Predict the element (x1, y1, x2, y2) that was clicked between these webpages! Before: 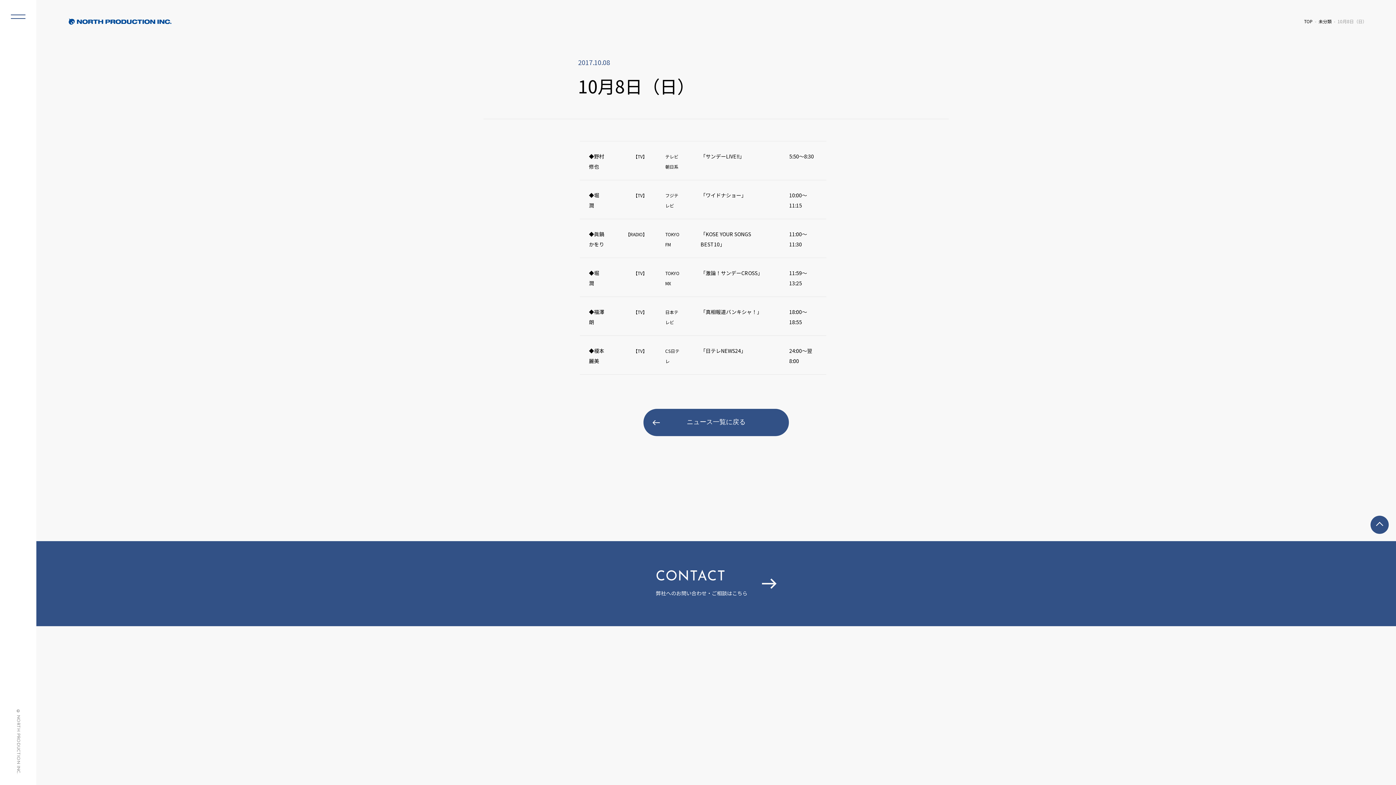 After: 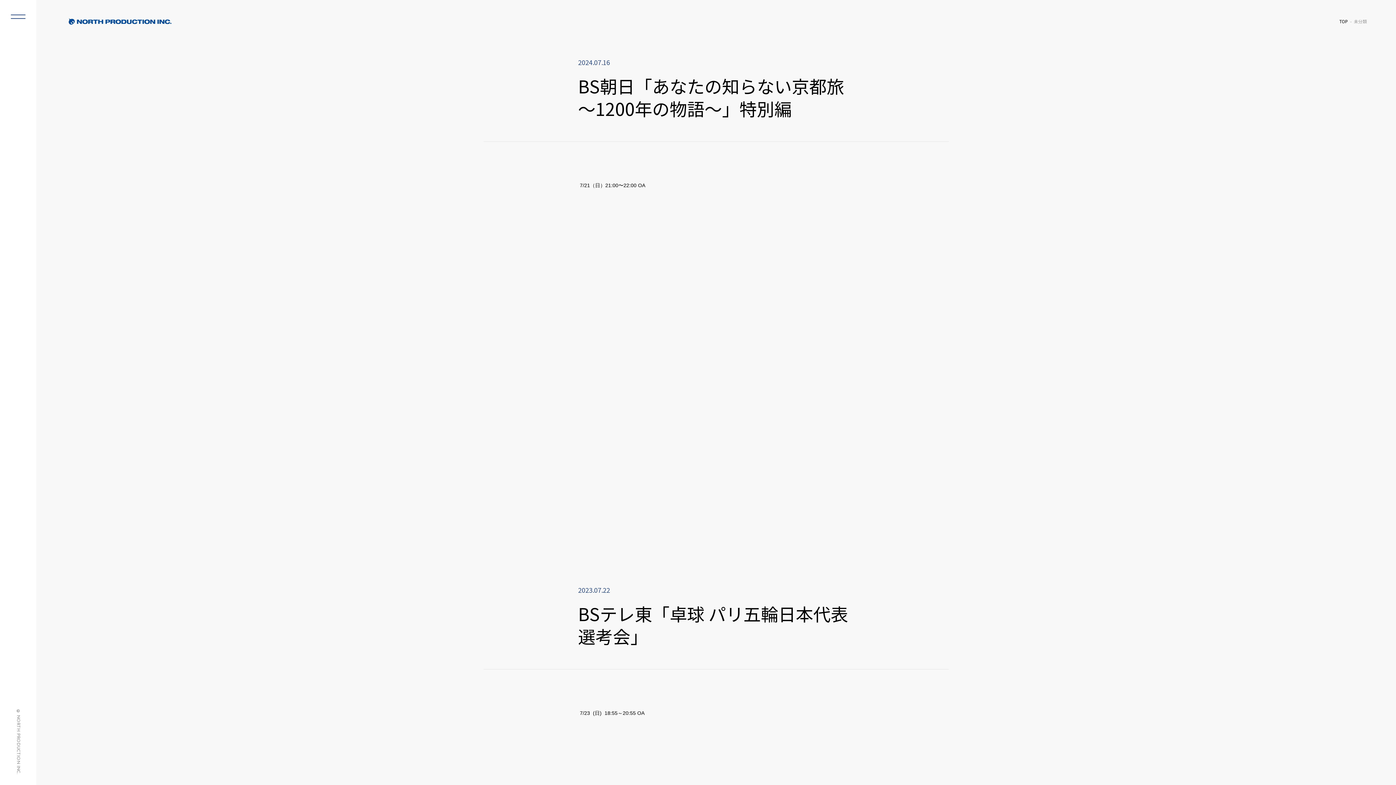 Action: label: 未分類 bbox: (1318, 18, 1332, 24)